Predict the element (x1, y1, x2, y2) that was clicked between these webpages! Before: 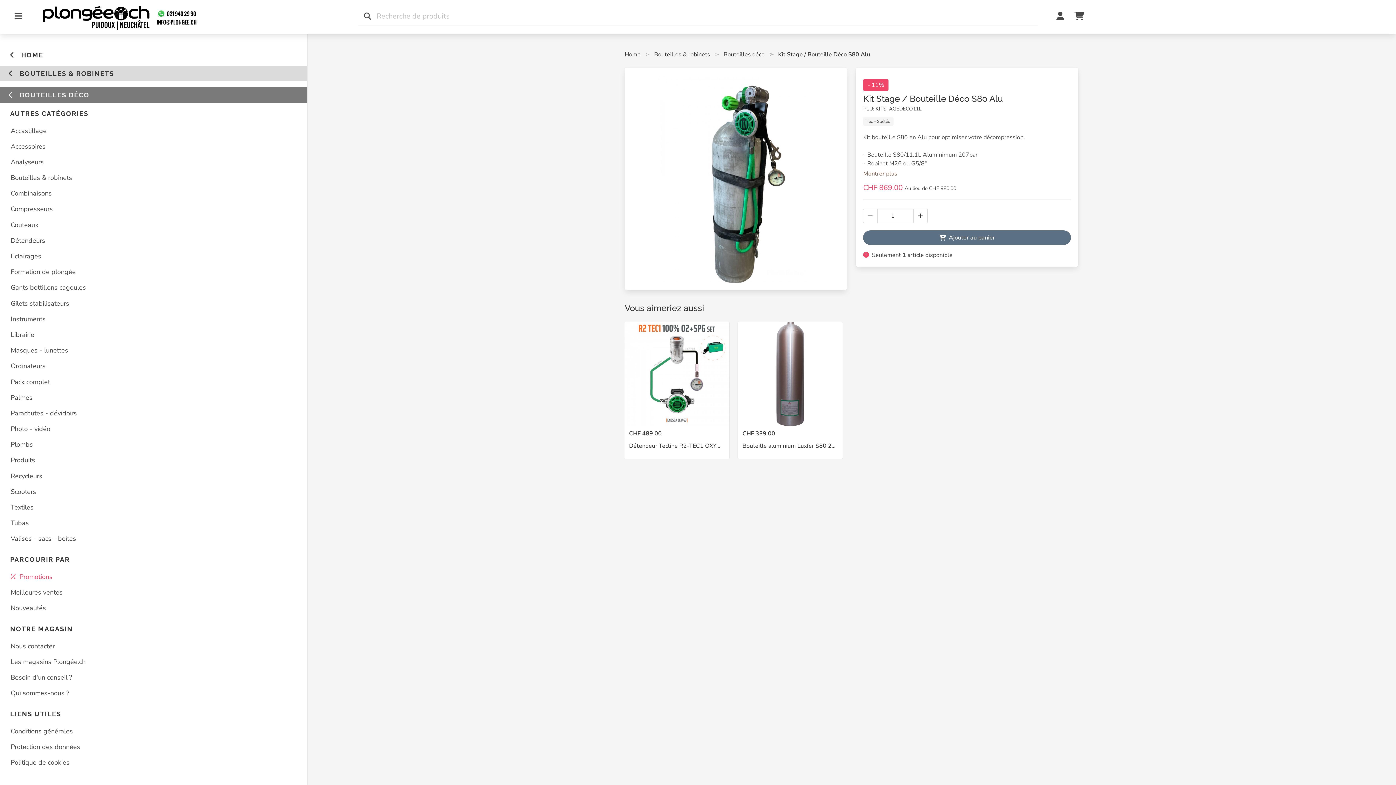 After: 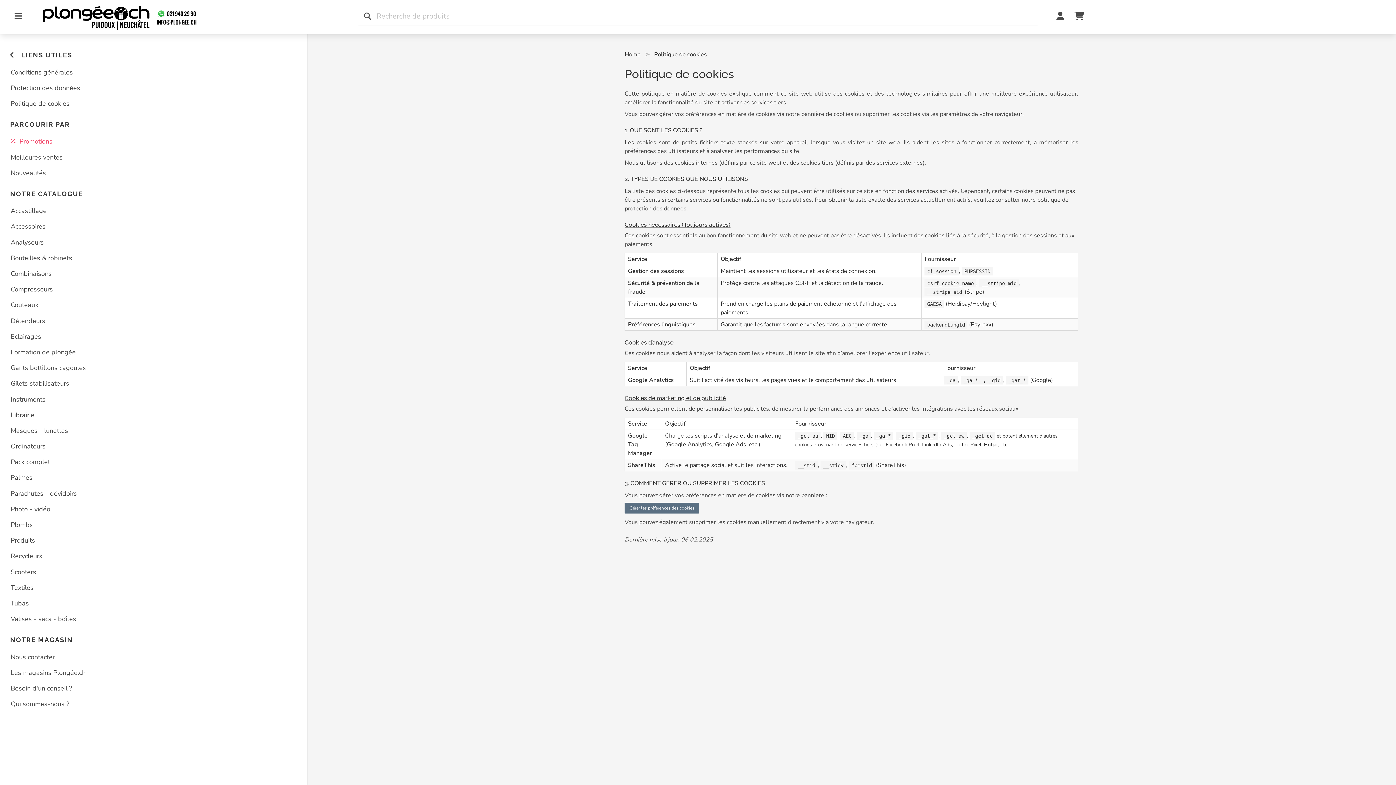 Action: bbox: (5, 755, 301, 770) label: Politique de cookies